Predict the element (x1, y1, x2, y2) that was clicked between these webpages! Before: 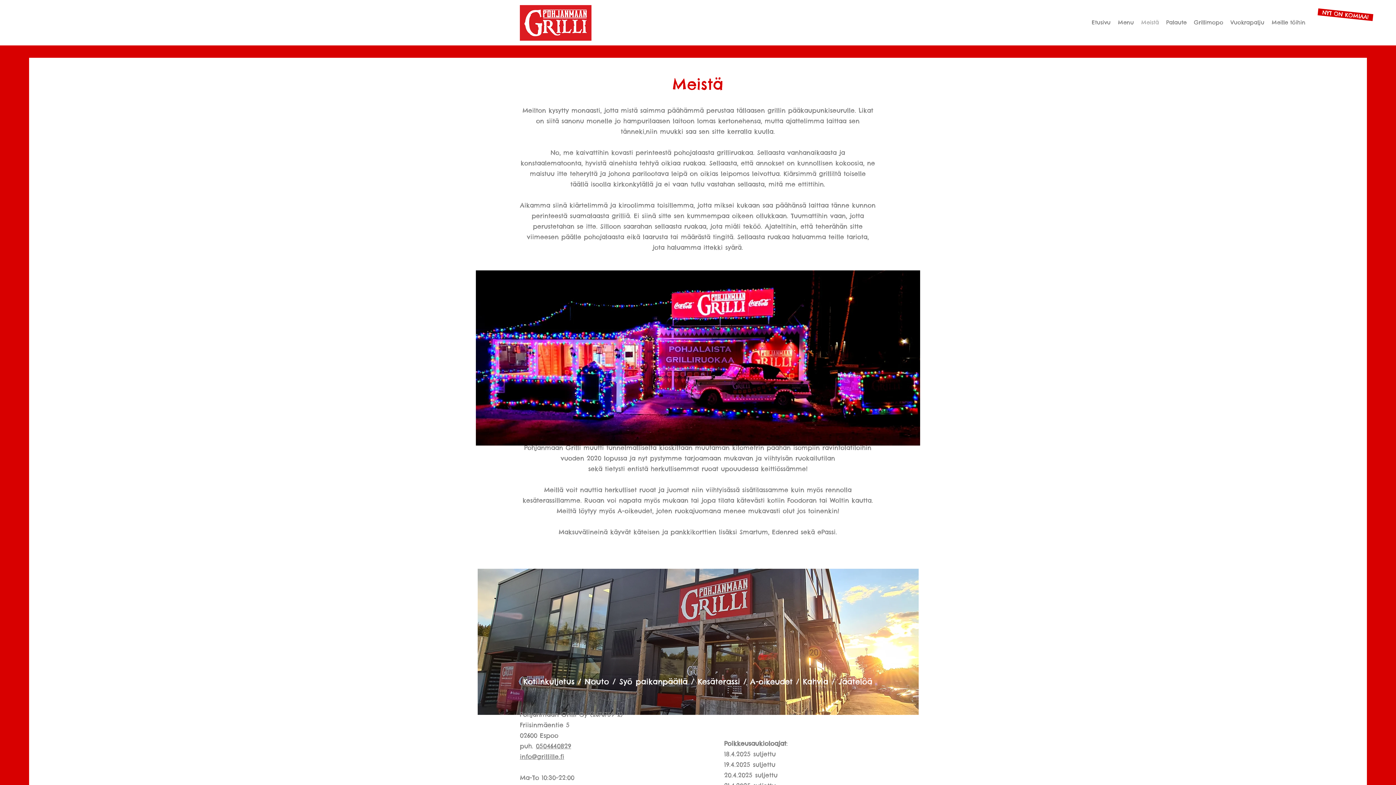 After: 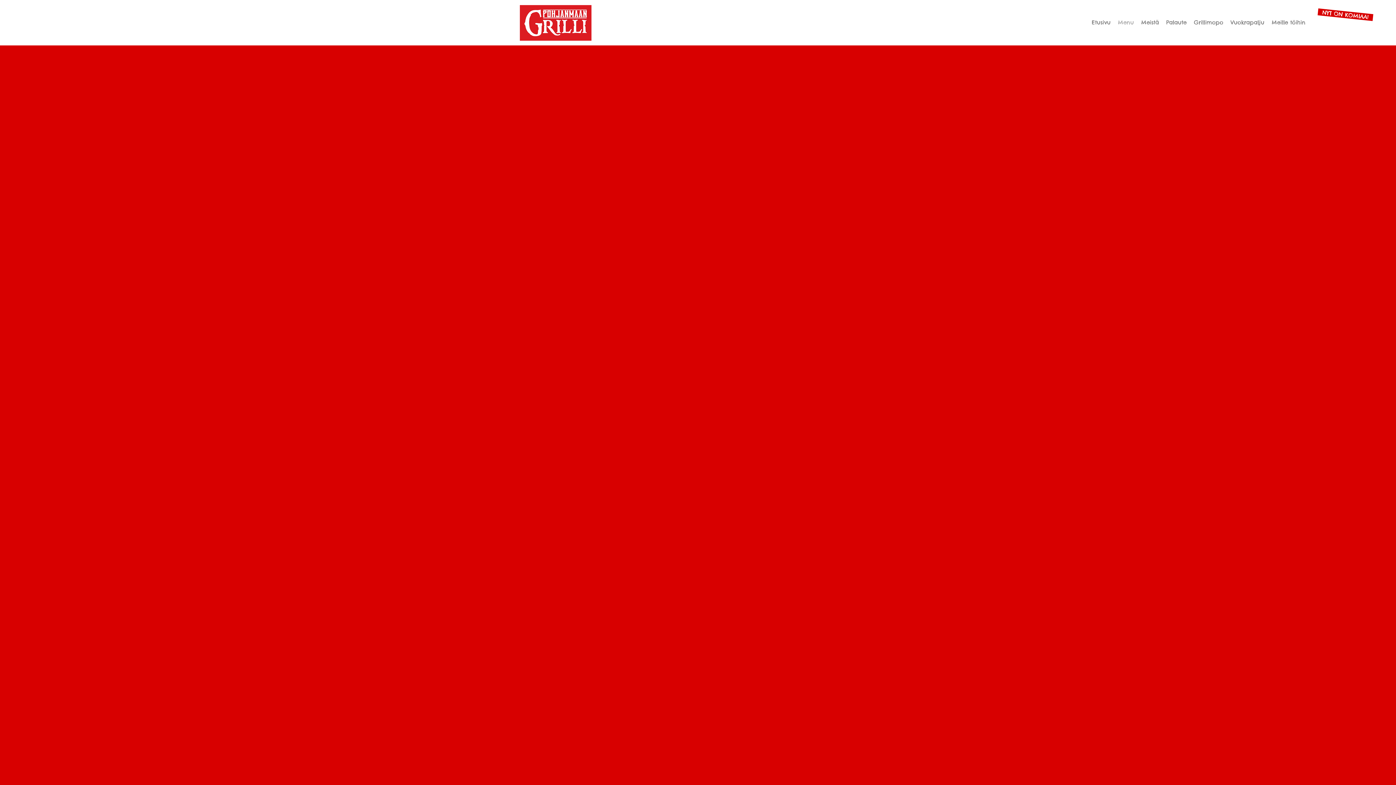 Action: label: Menu bbox: (1114, 17, 1137, 28)